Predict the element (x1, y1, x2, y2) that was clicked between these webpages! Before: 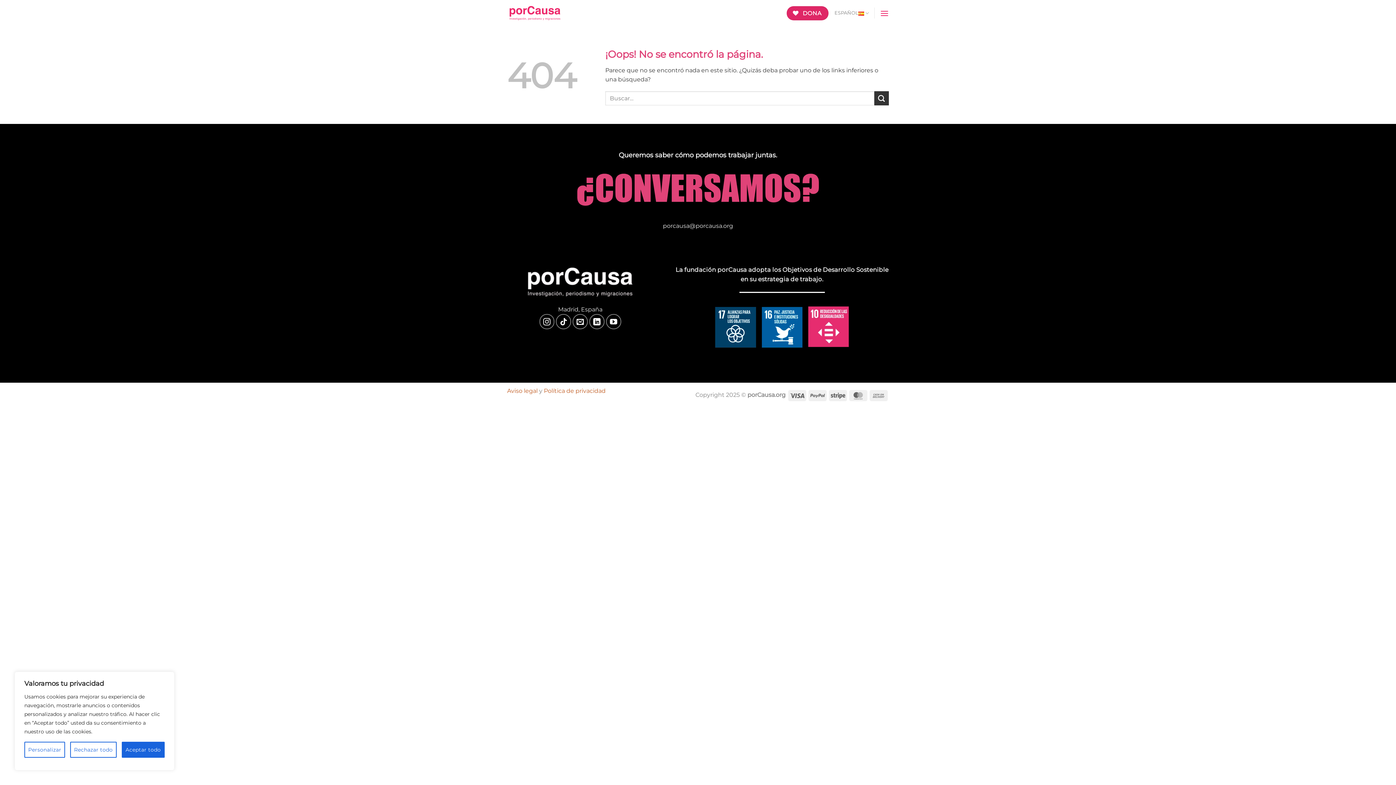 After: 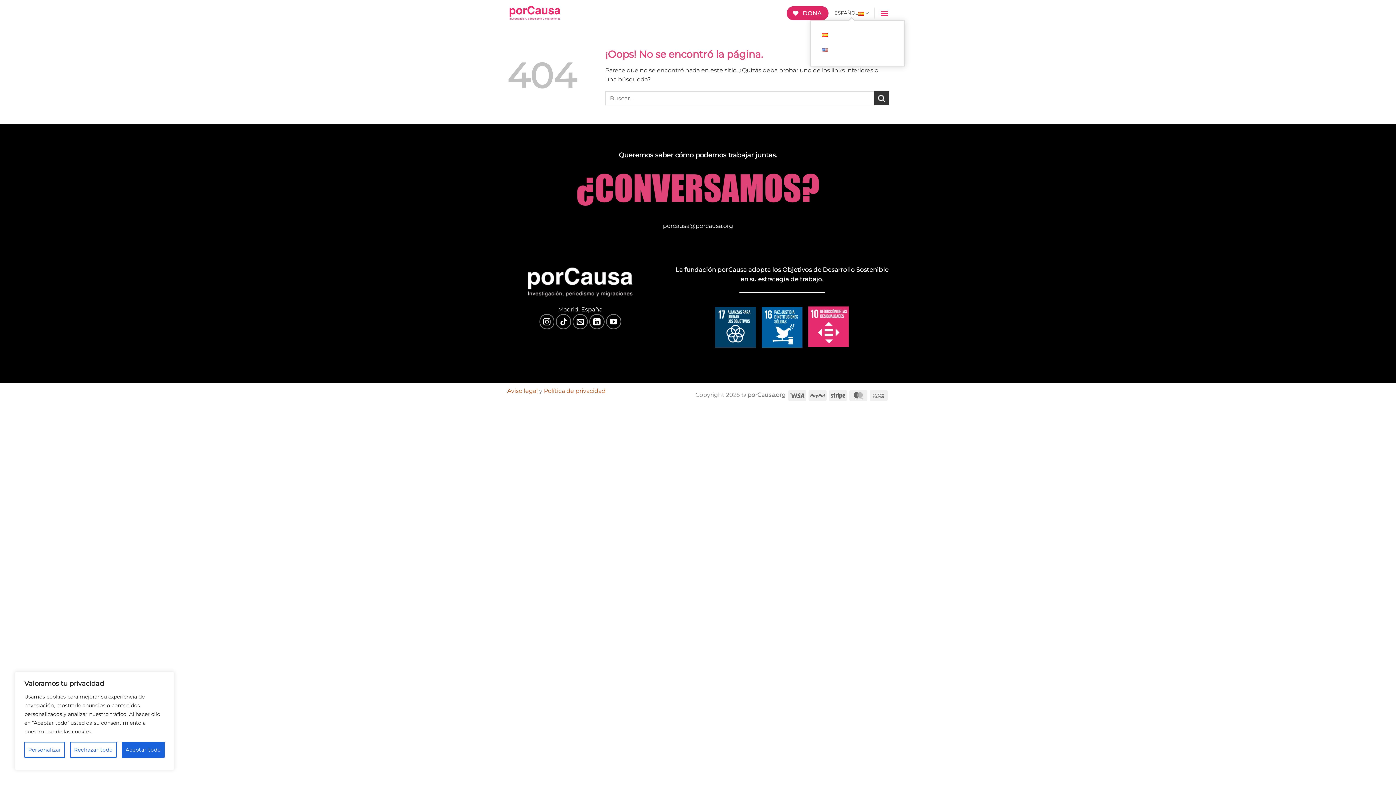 Action: label: ESPAÑOL bbox: (834, 6, 869, 20)